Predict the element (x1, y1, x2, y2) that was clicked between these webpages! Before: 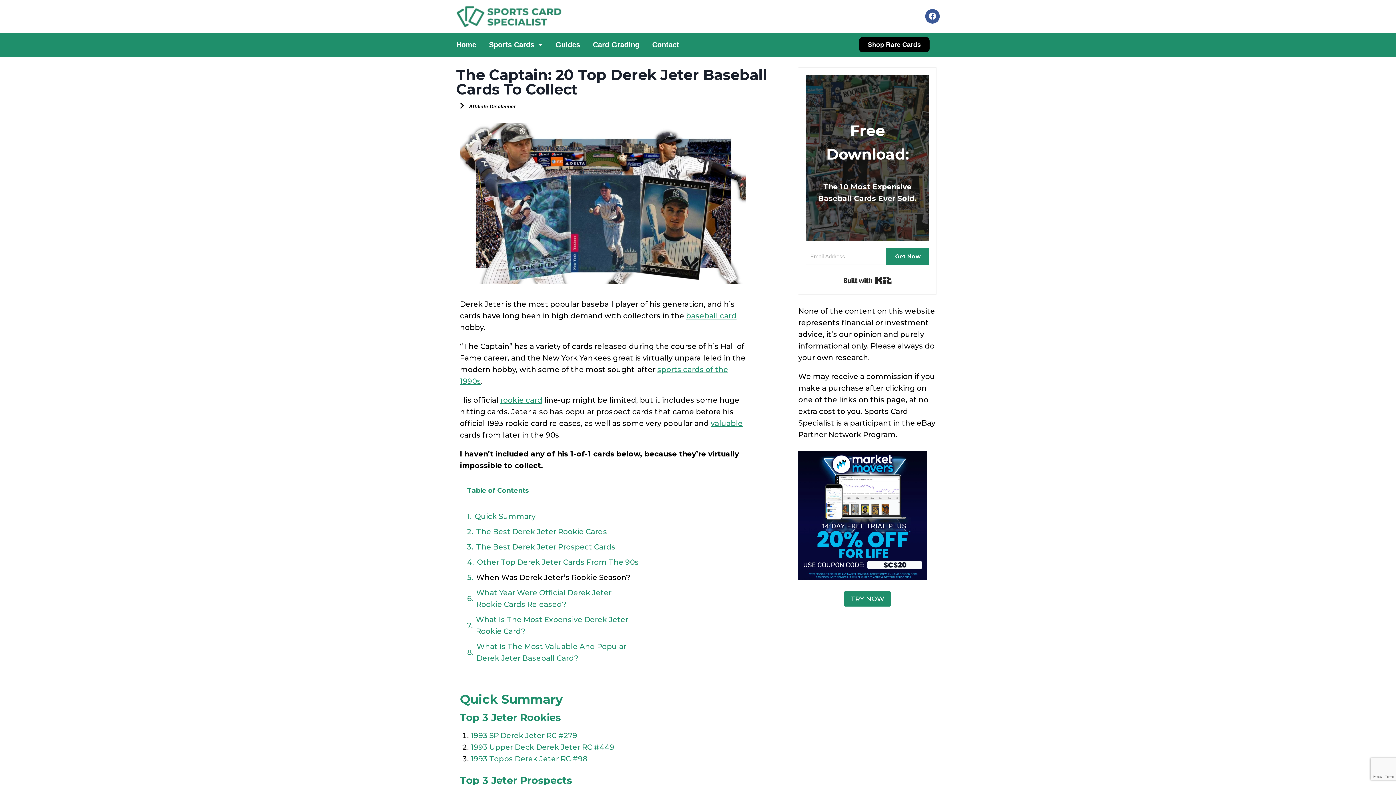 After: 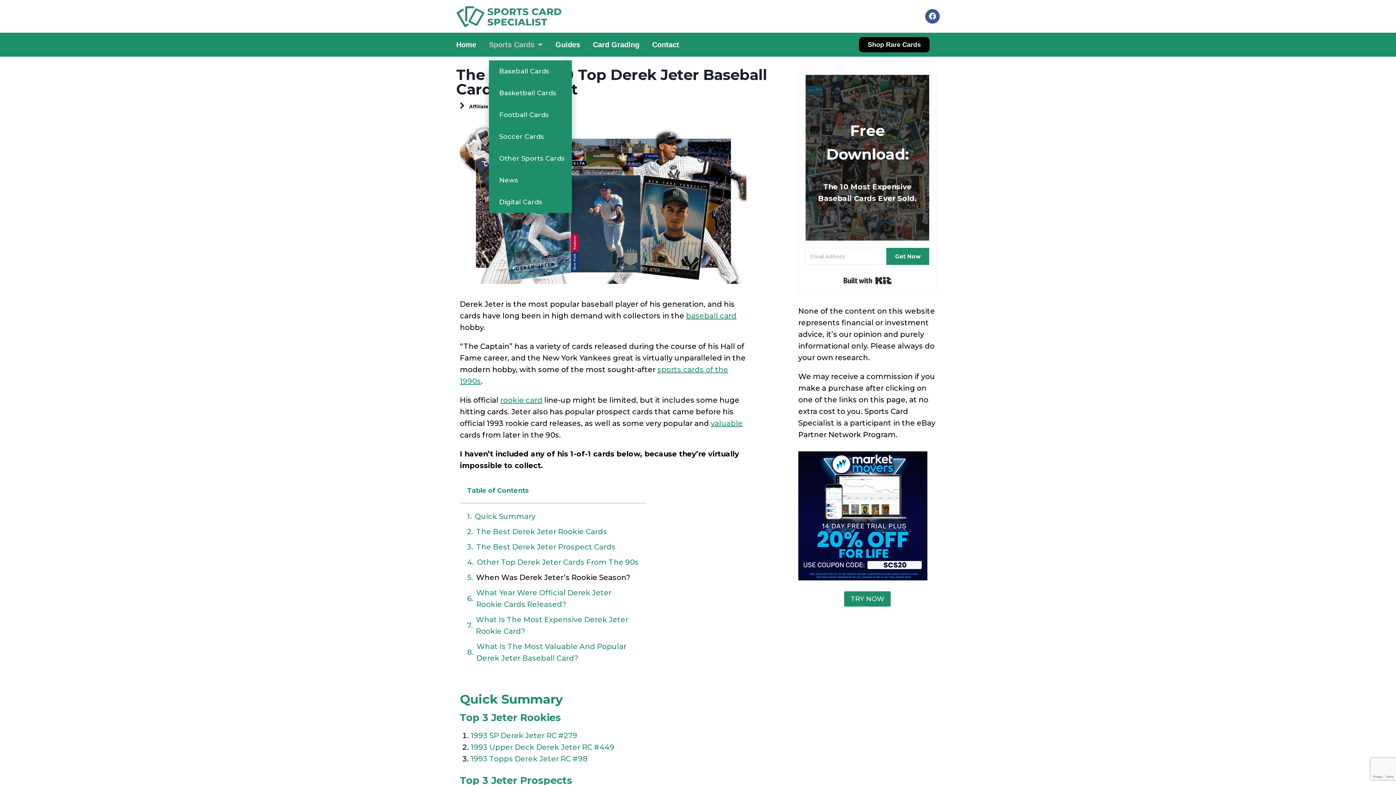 Action: label: Sports Cards bbox: (489, 36, 542, 53)